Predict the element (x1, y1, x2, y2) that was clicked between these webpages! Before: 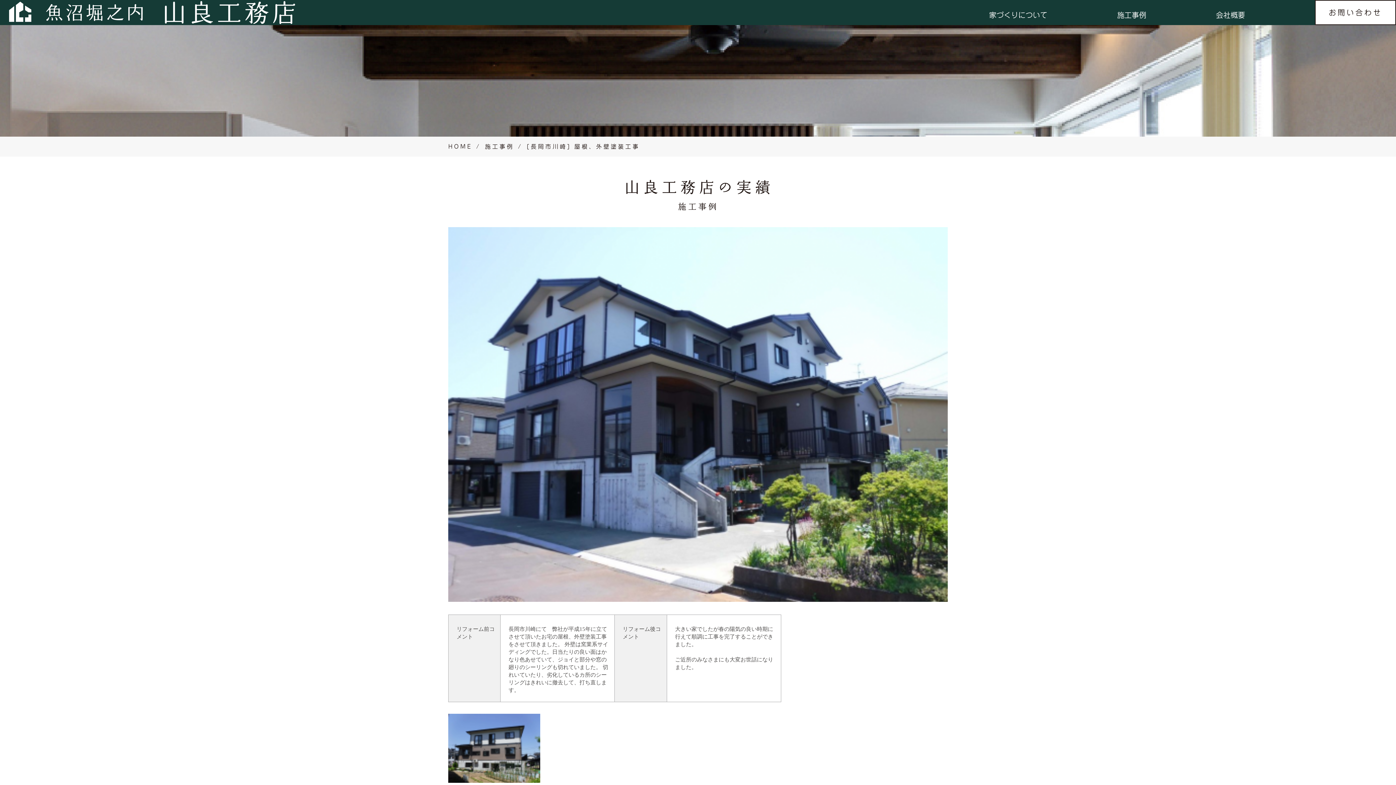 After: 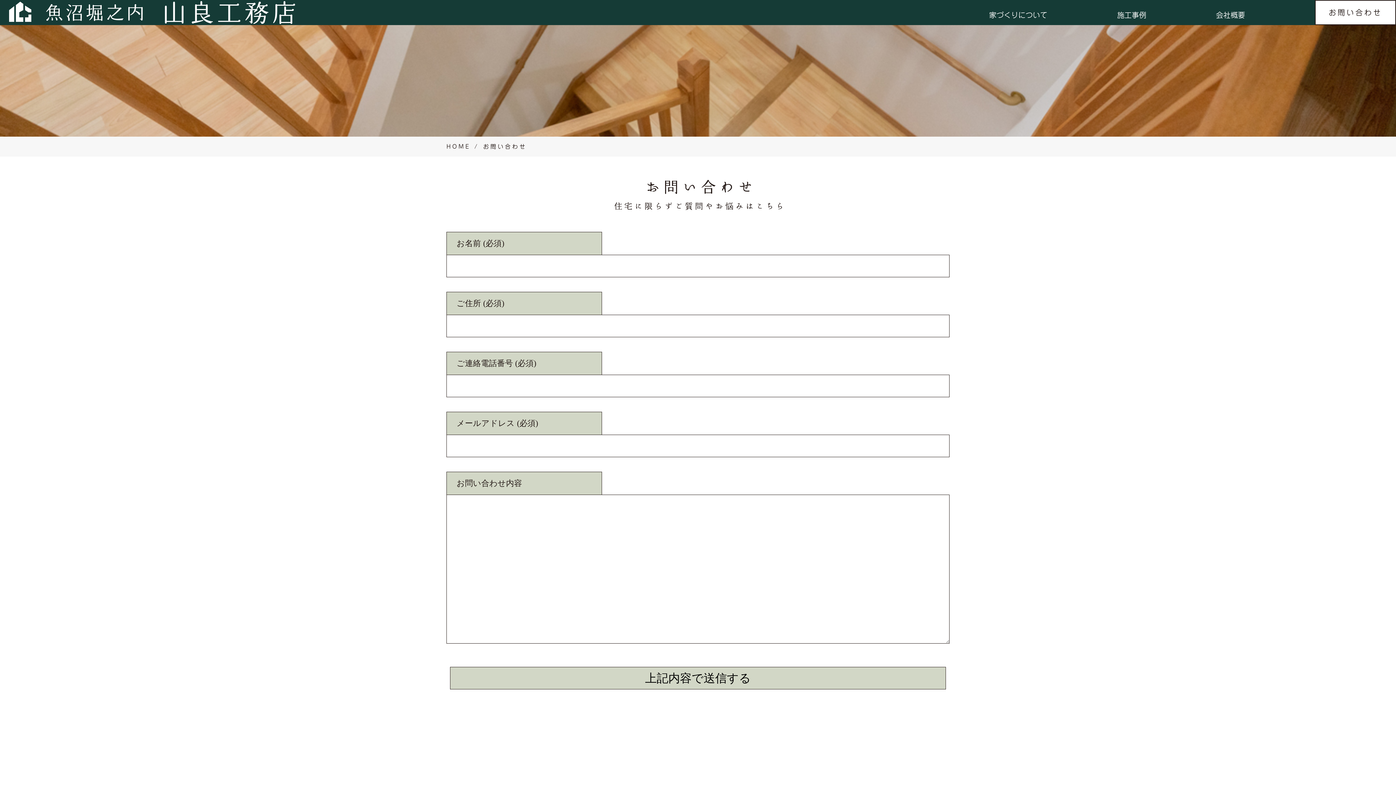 Action: bbox: (1315, 0, 1396, 25) label: お問い合わせ